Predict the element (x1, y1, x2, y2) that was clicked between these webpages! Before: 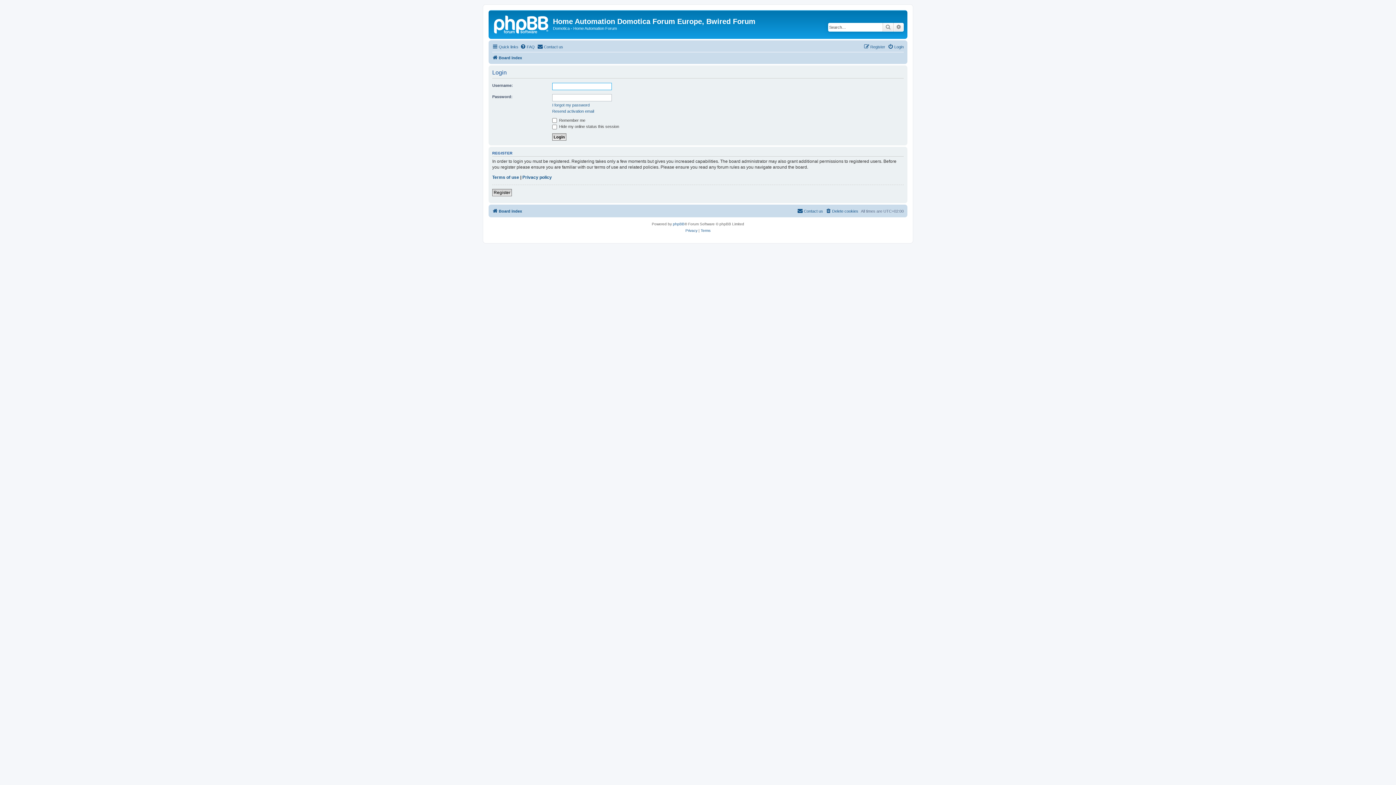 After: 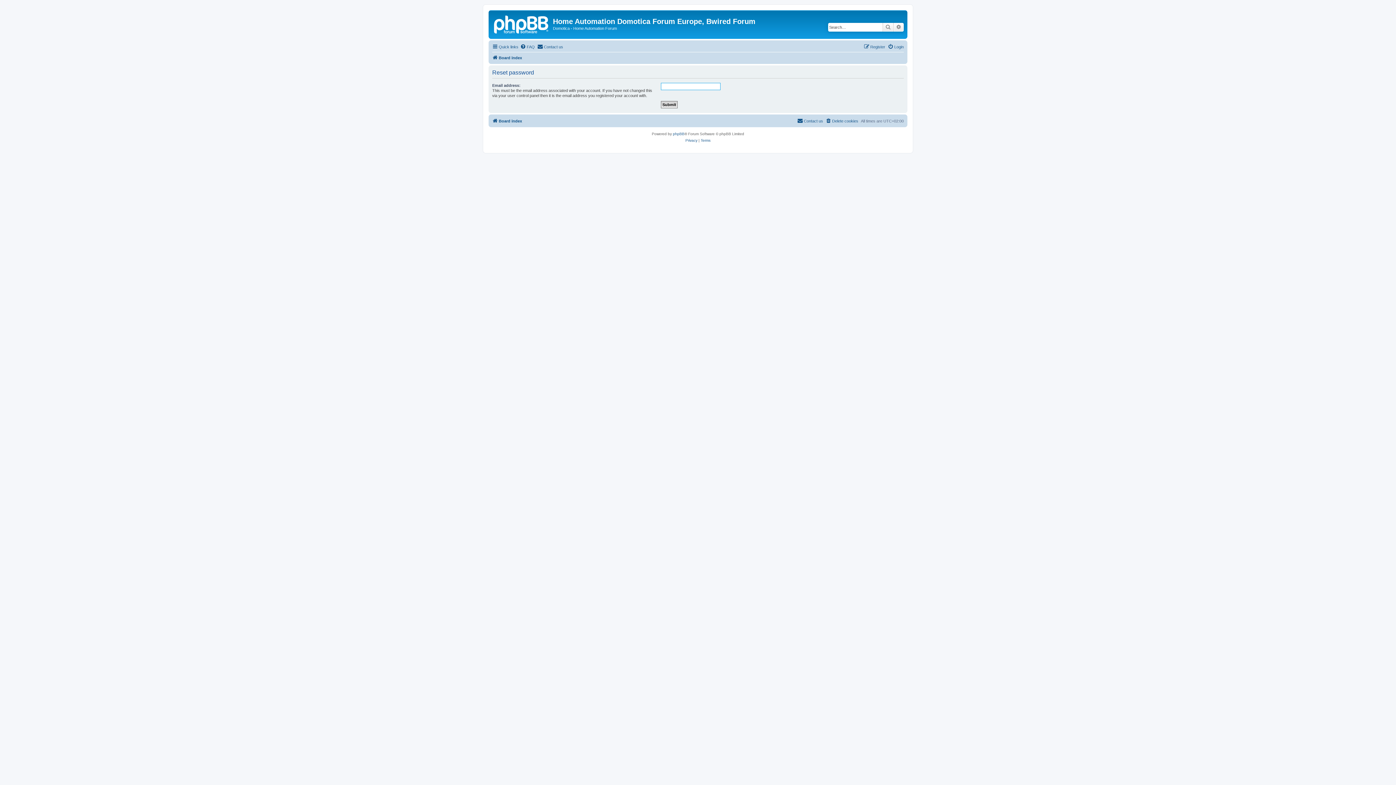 Action: label: I forgot my password bbox: (552, 102, 589, 107)